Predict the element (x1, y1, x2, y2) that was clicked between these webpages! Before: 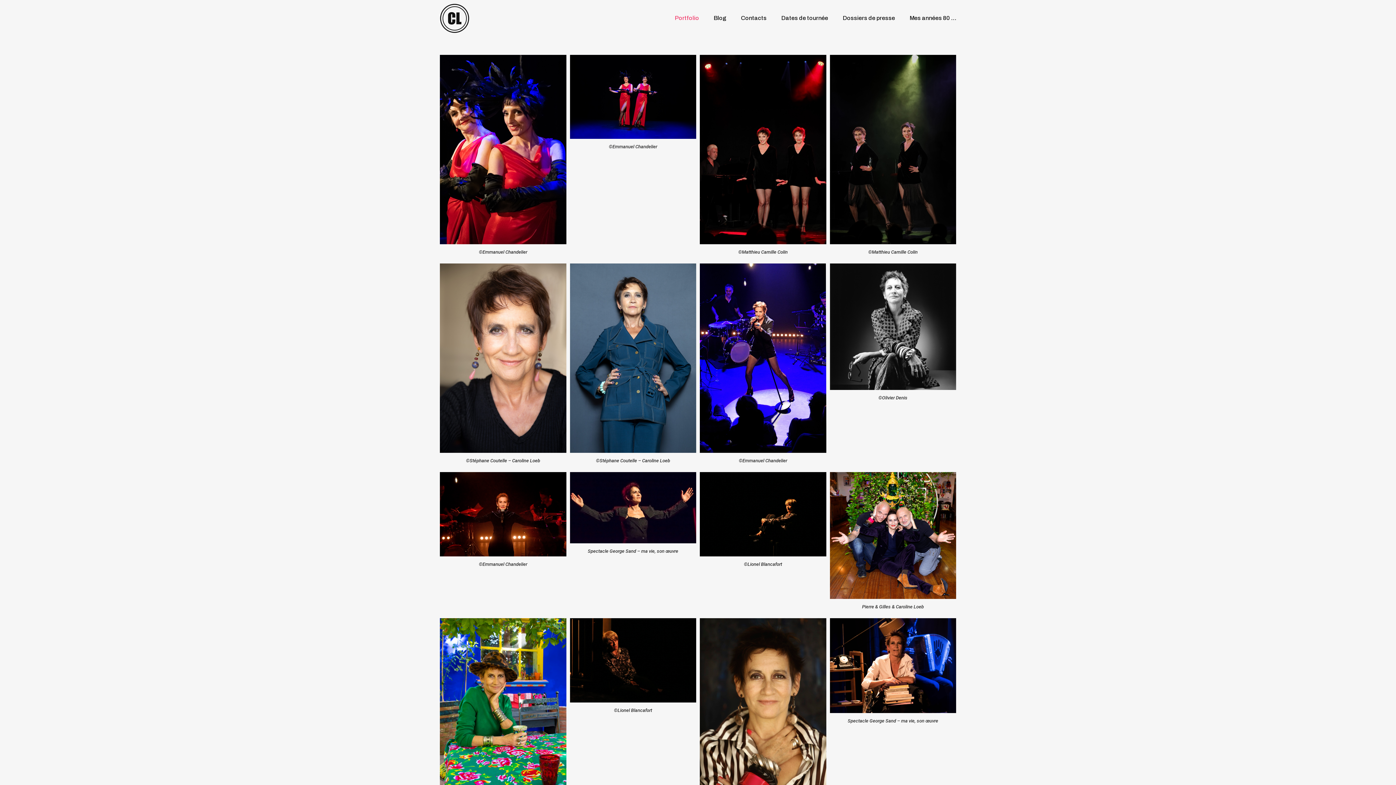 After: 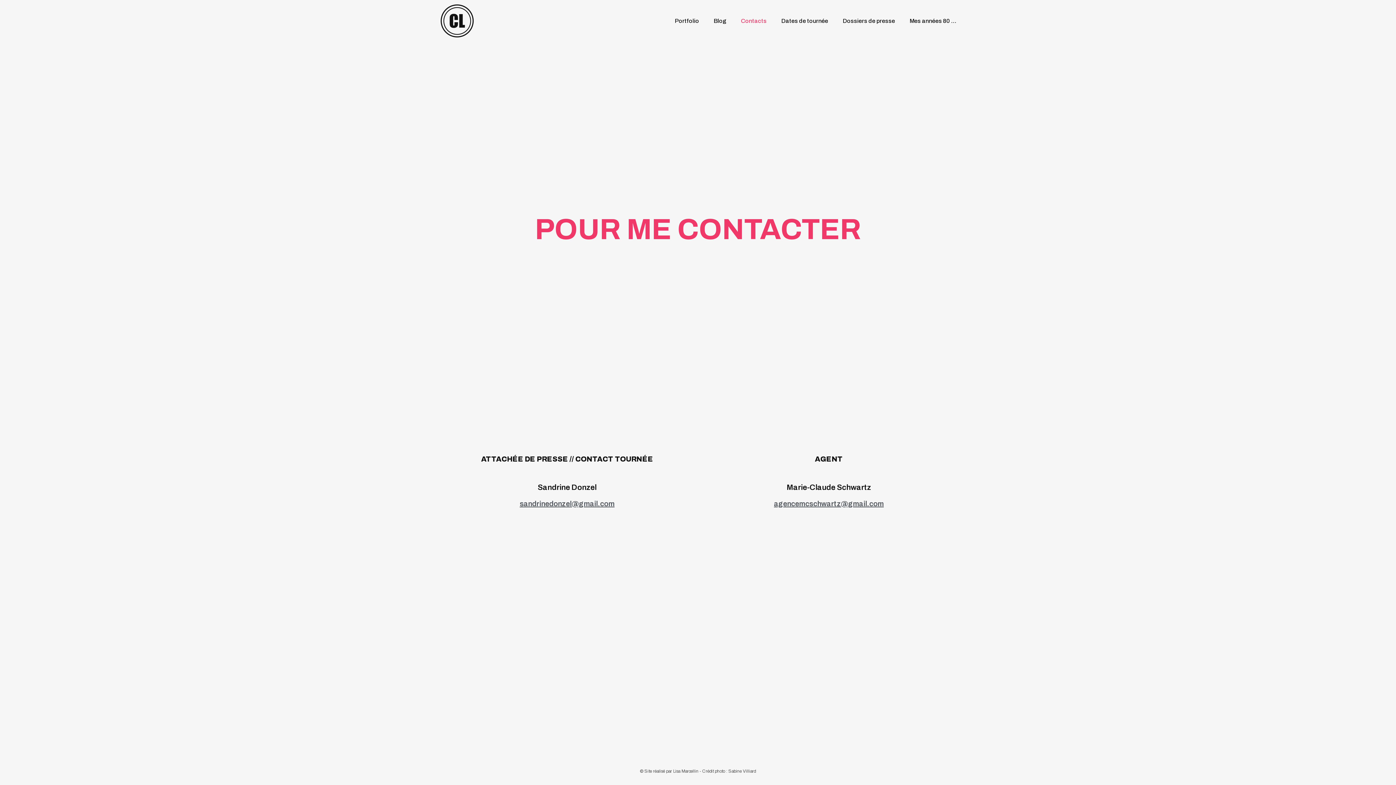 Action: label: Contacts bbox: (730, 5, 770, 31)